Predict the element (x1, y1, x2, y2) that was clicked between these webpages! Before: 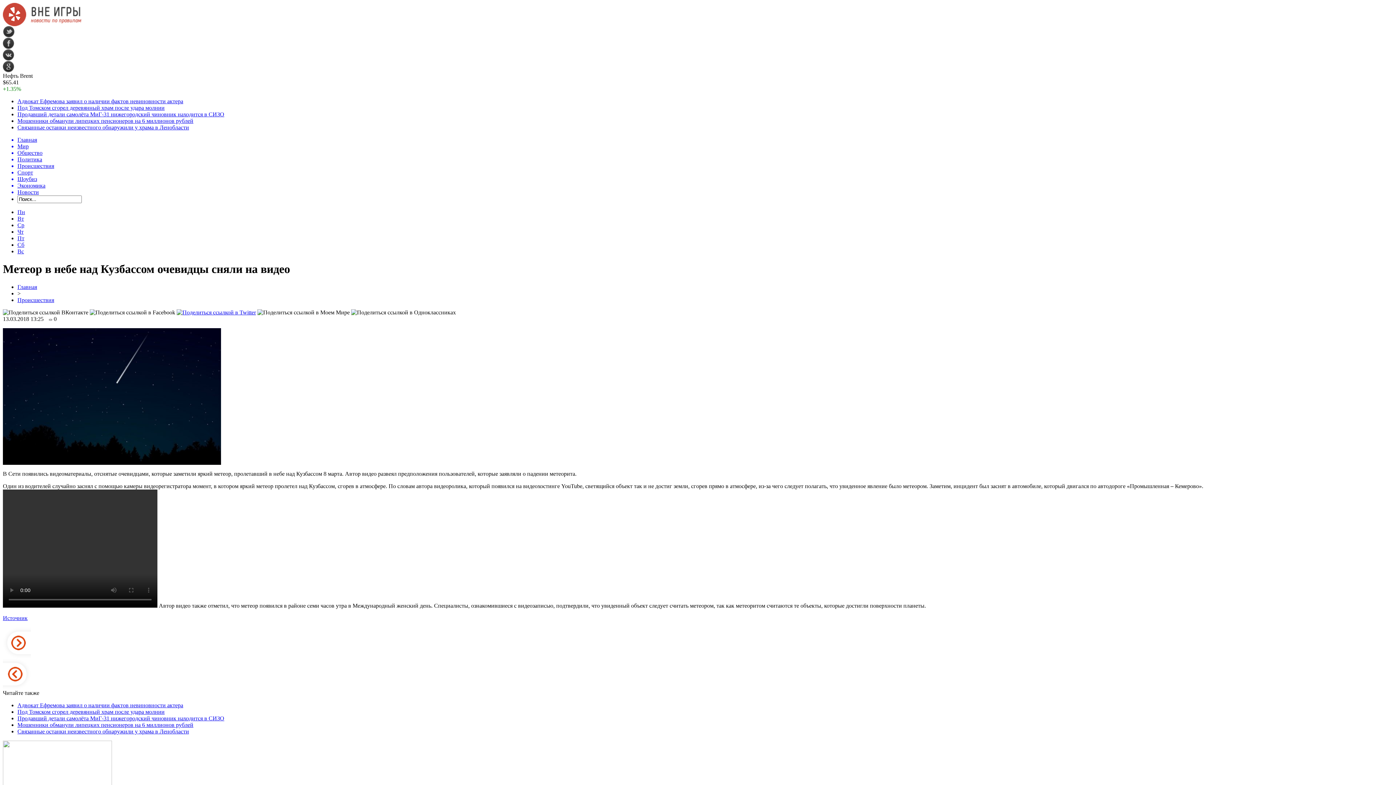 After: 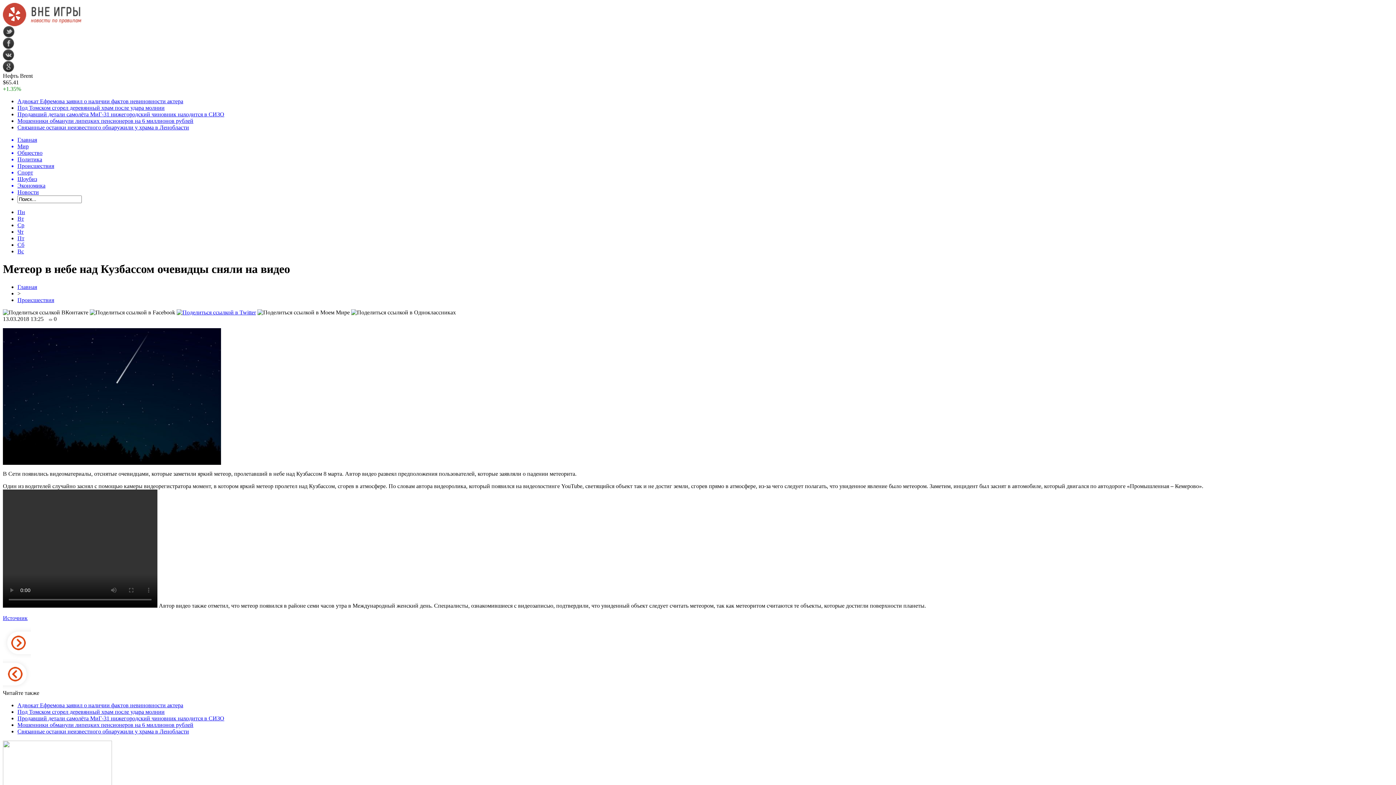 Action: bbox: (2, 56, 14, 62)